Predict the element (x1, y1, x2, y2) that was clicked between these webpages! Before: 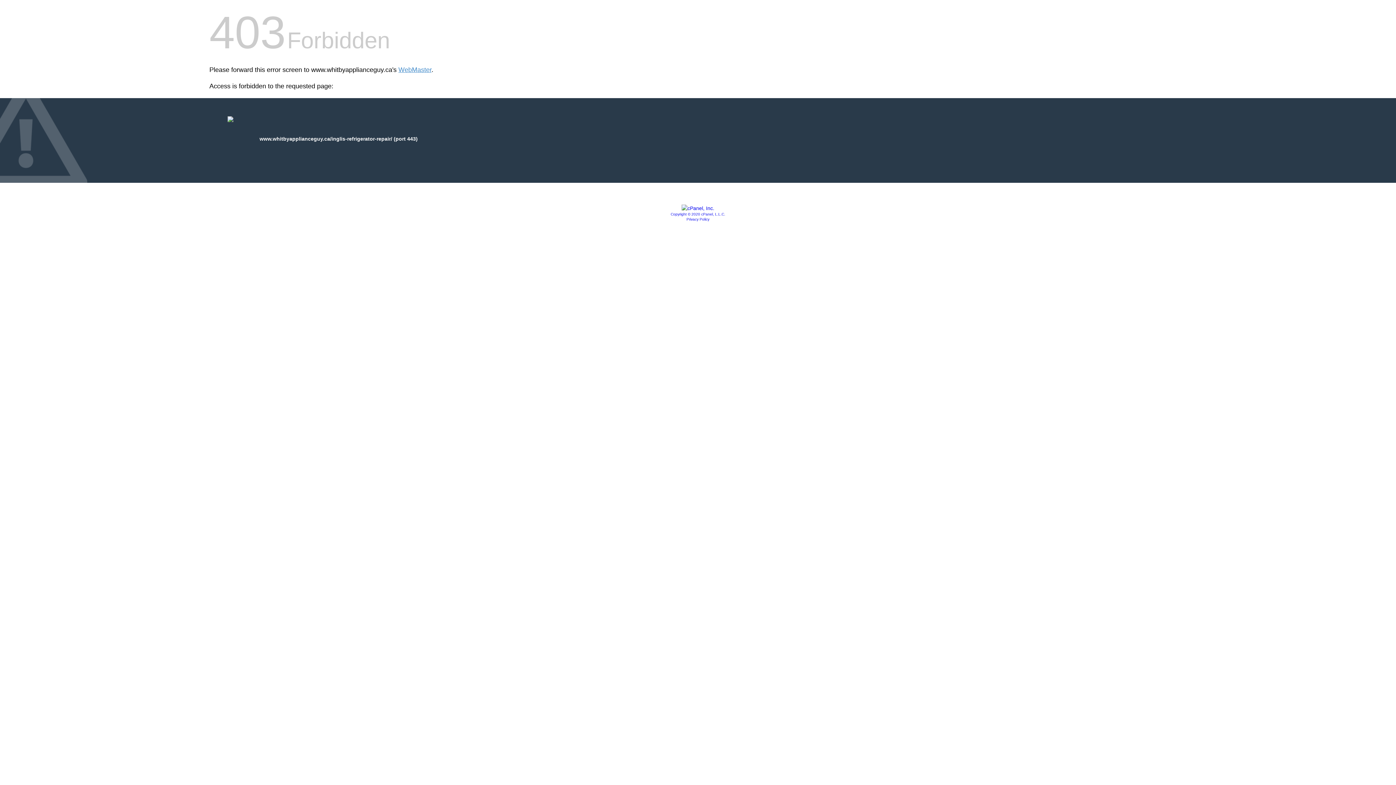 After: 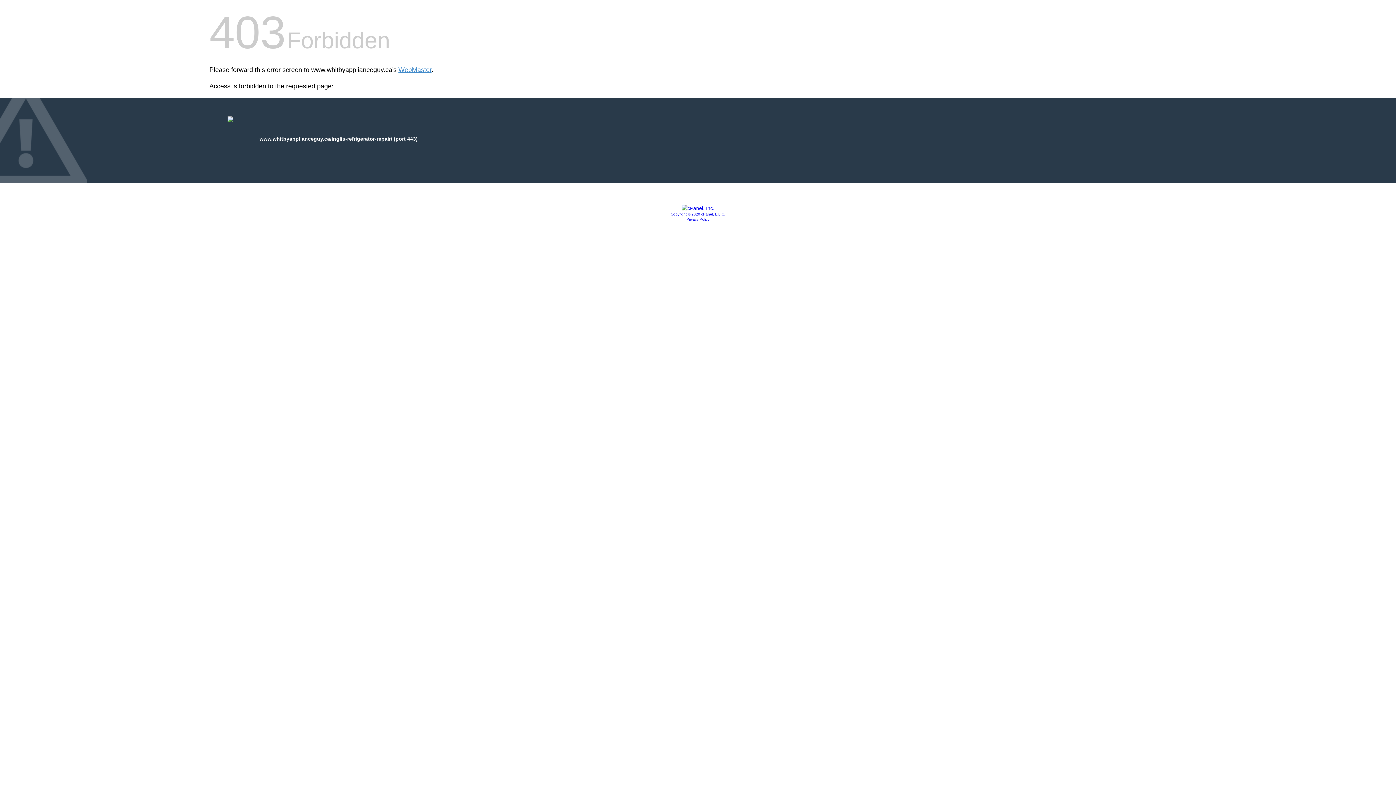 Action: label: Copyright © 2020 cPanel, L.L.C. bbox: (670, 212, 725, 216)